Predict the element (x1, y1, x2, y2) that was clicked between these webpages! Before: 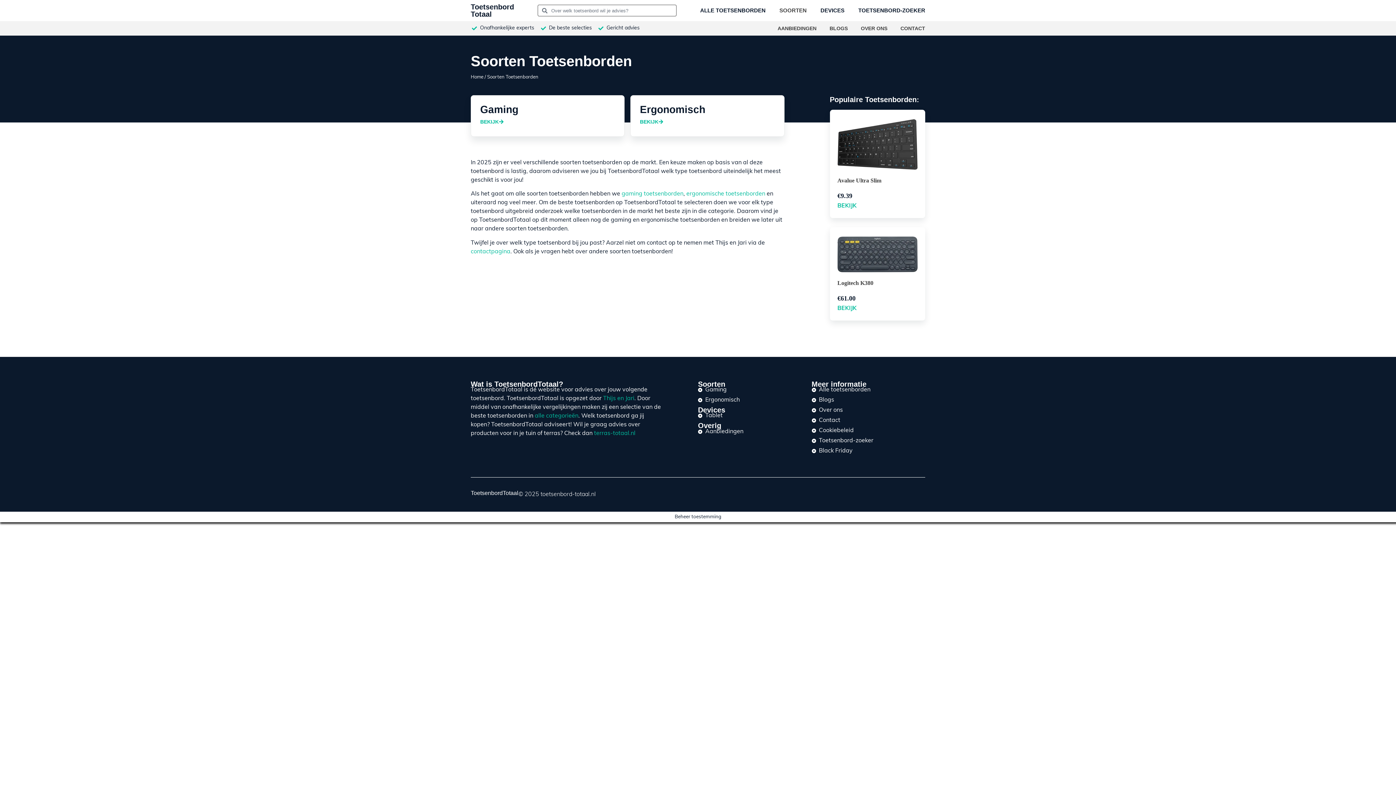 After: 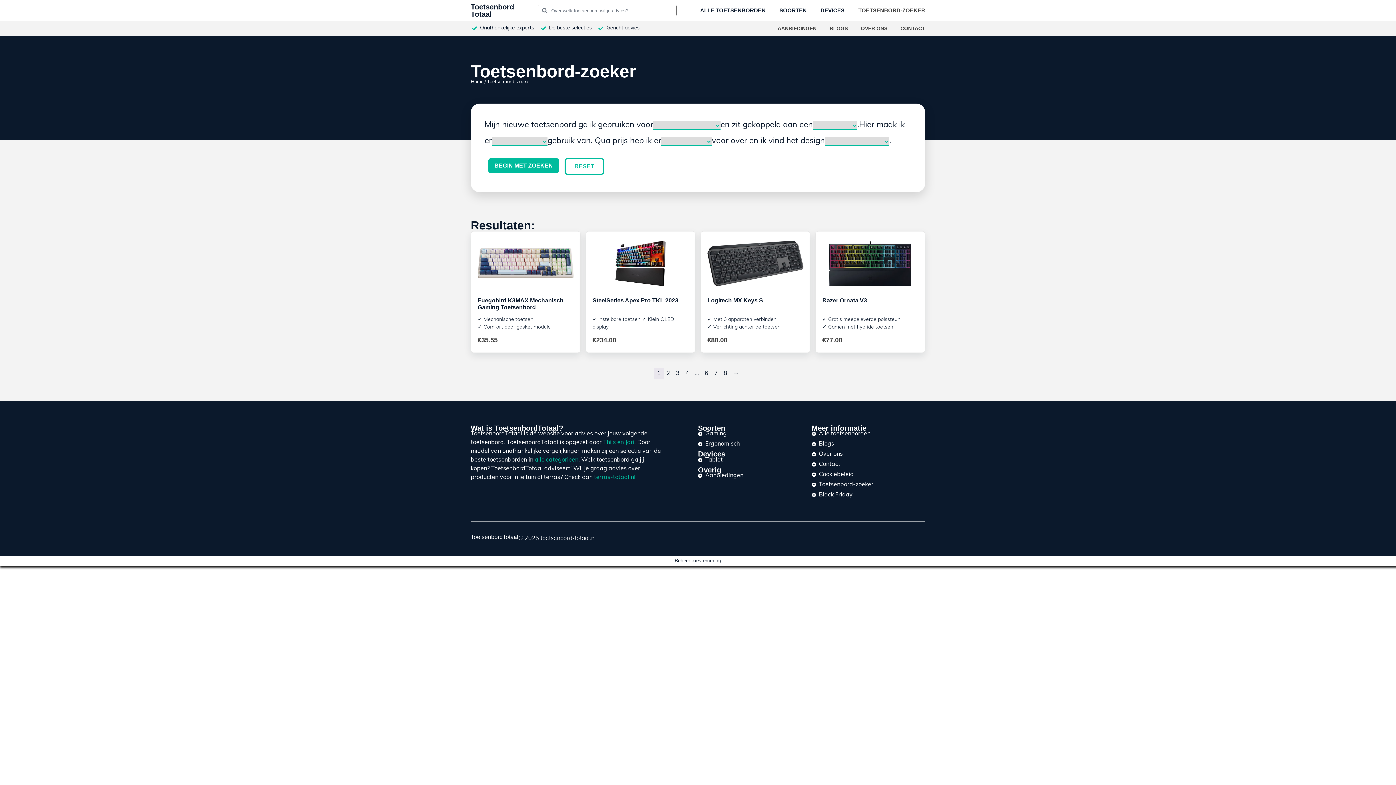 Action: label: Toetsenbord-zoeker bbox: (811, 436, 925, 445)